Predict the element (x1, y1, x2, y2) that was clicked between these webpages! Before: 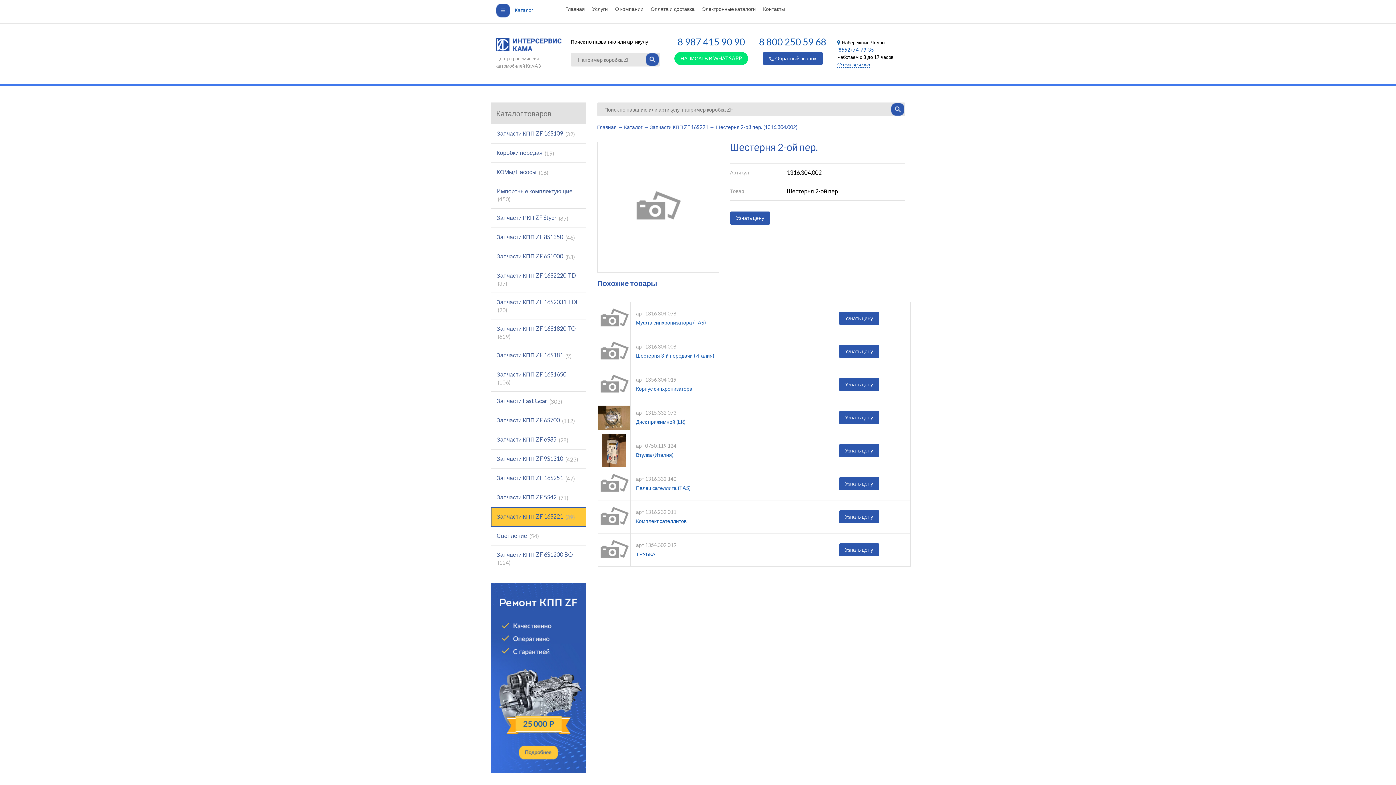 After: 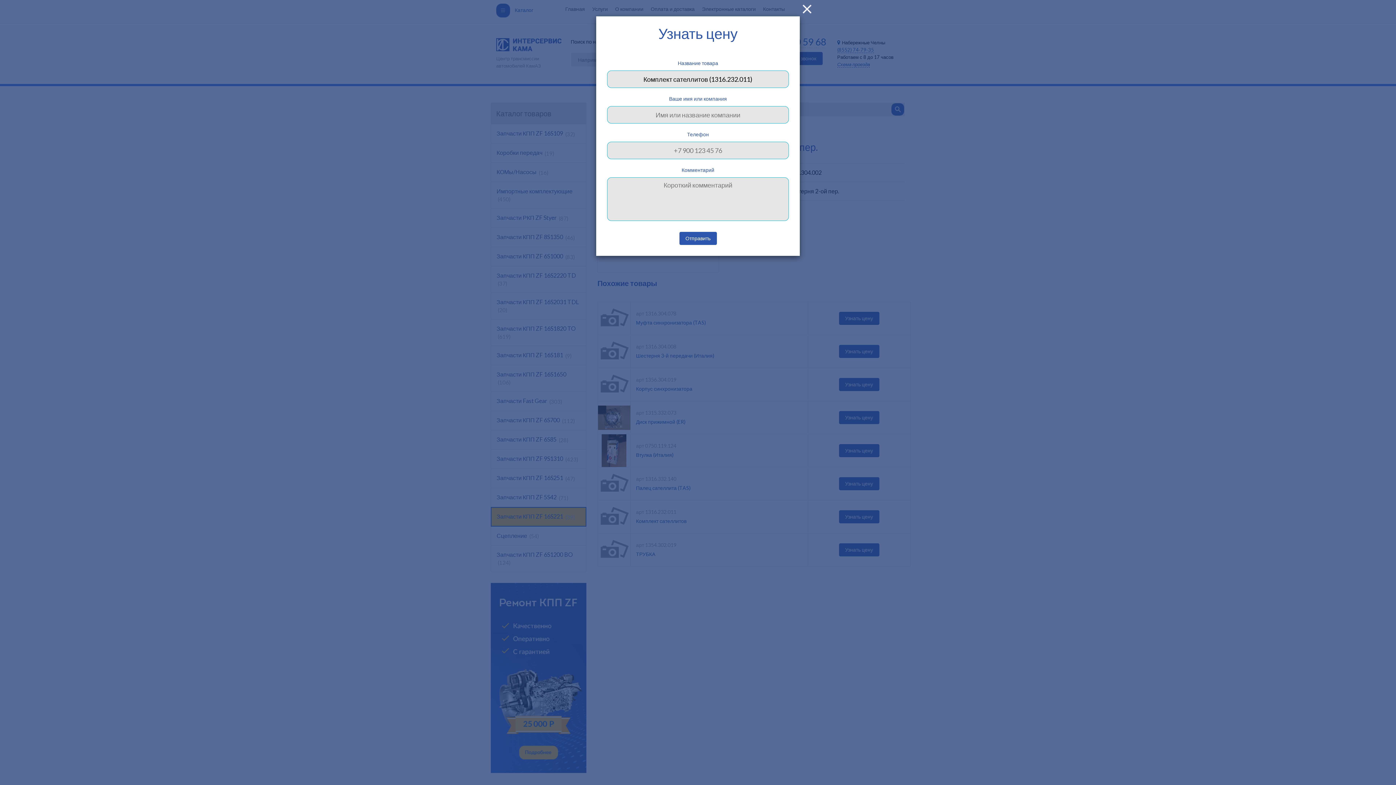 Action: label: Узнать цену bbox: (839, 510, 879, 523)